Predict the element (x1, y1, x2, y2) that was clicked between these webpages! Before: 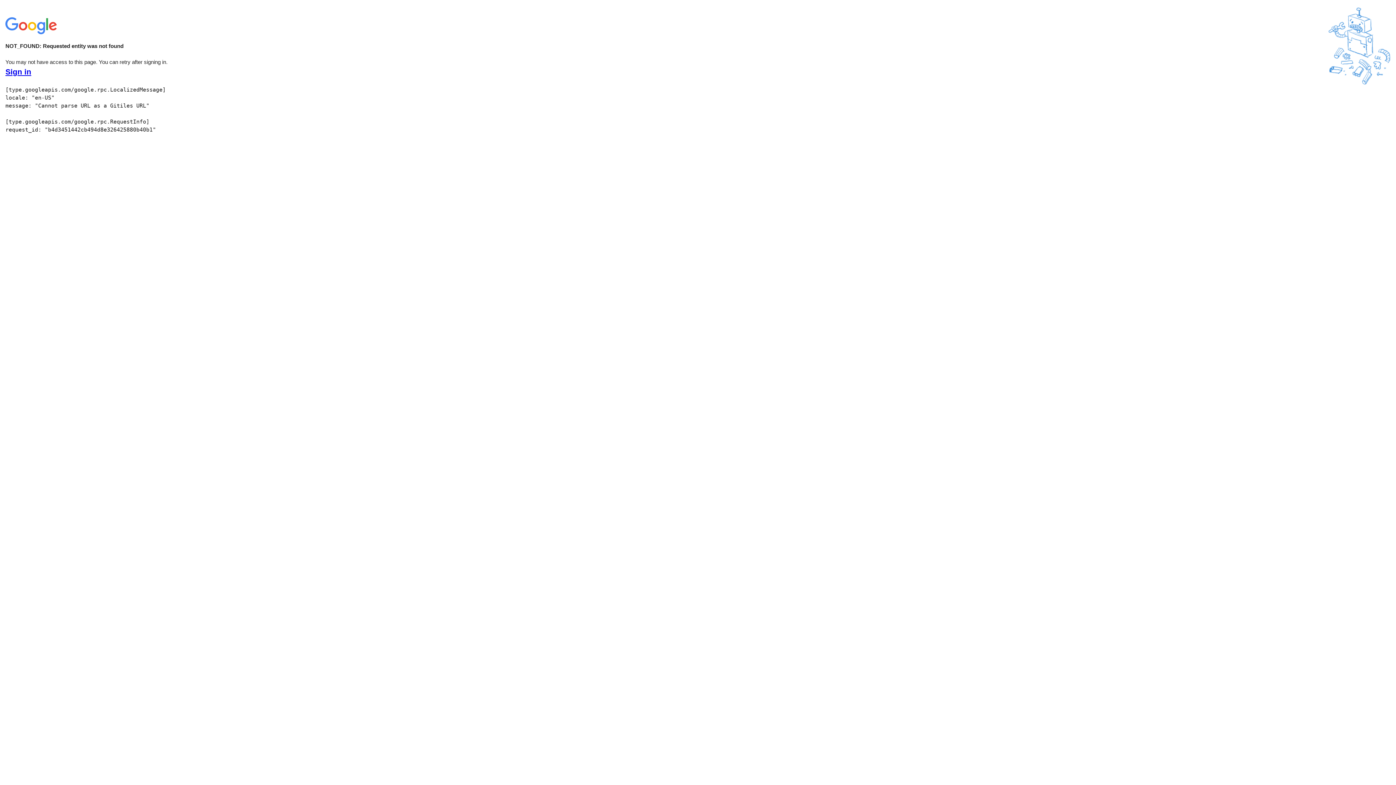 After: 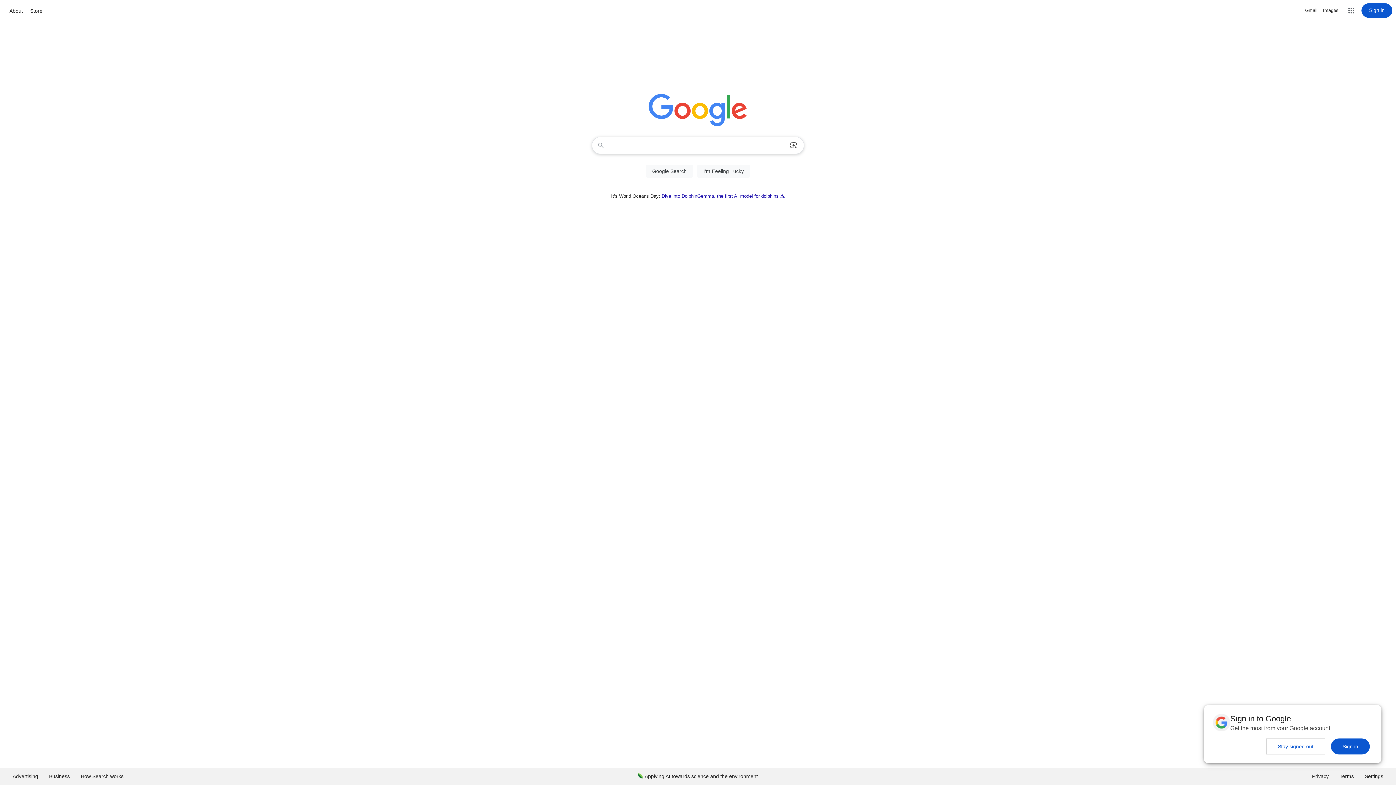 Action: bbox: (5, 30, 58, 37)